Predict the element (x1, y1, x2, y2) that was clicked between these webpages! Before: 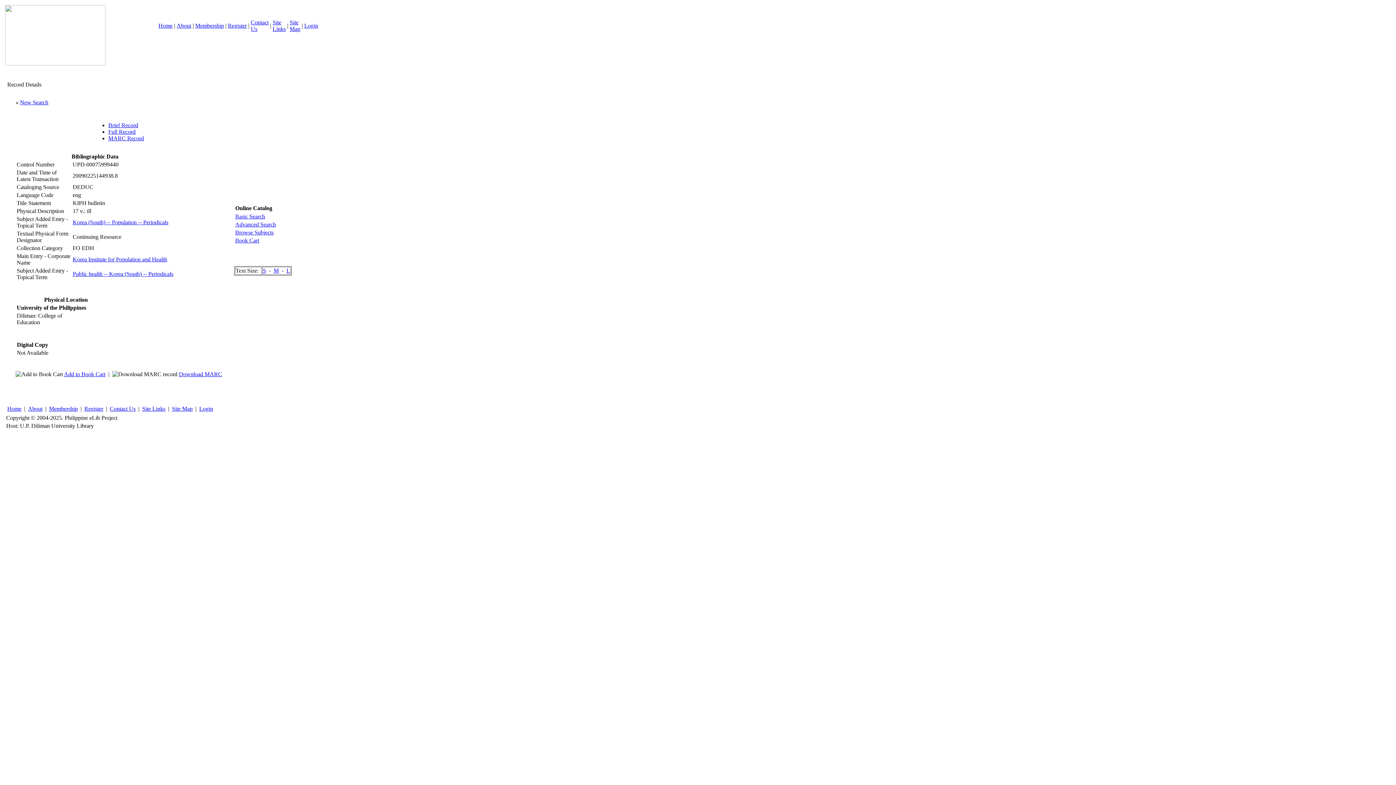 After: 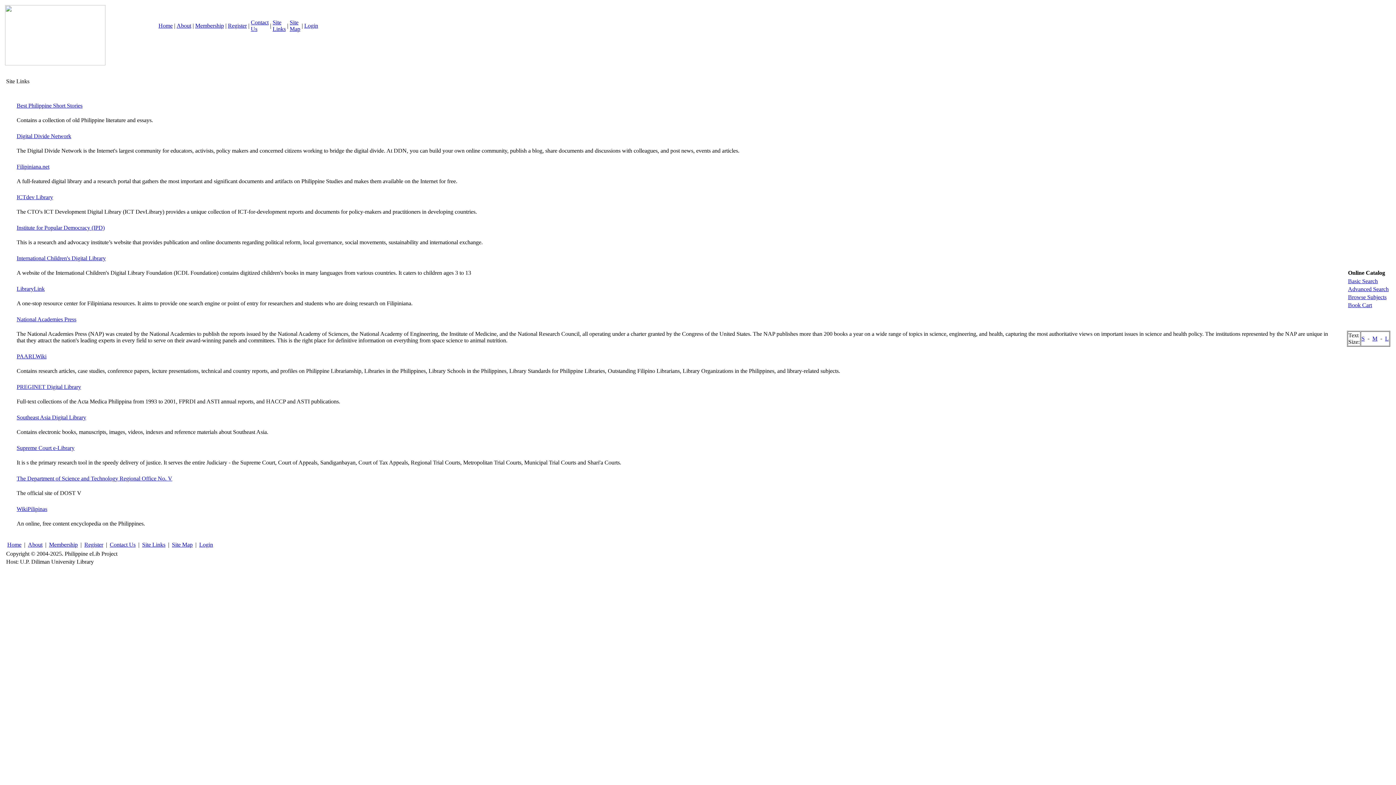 Action: bbox: (272, 19, 285, 32) label: Site Links